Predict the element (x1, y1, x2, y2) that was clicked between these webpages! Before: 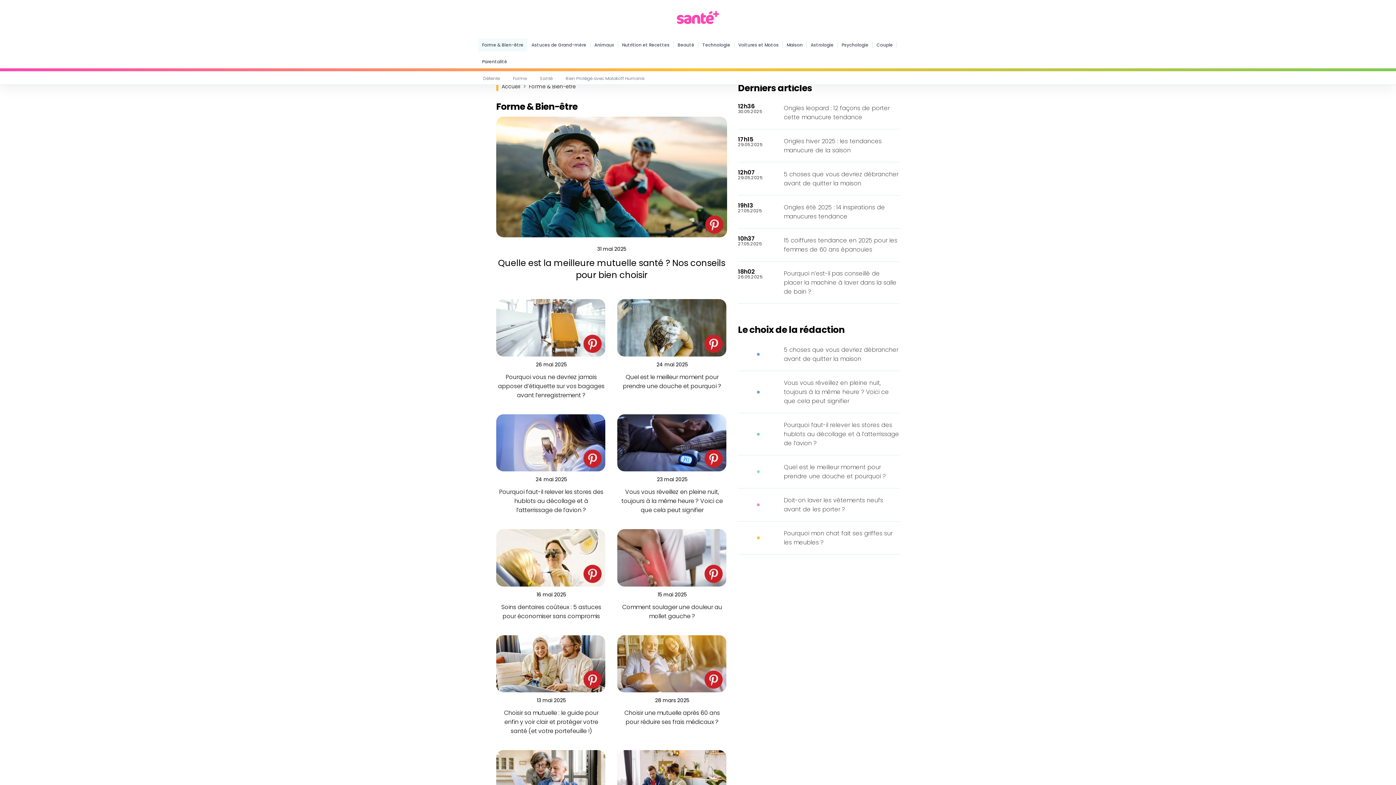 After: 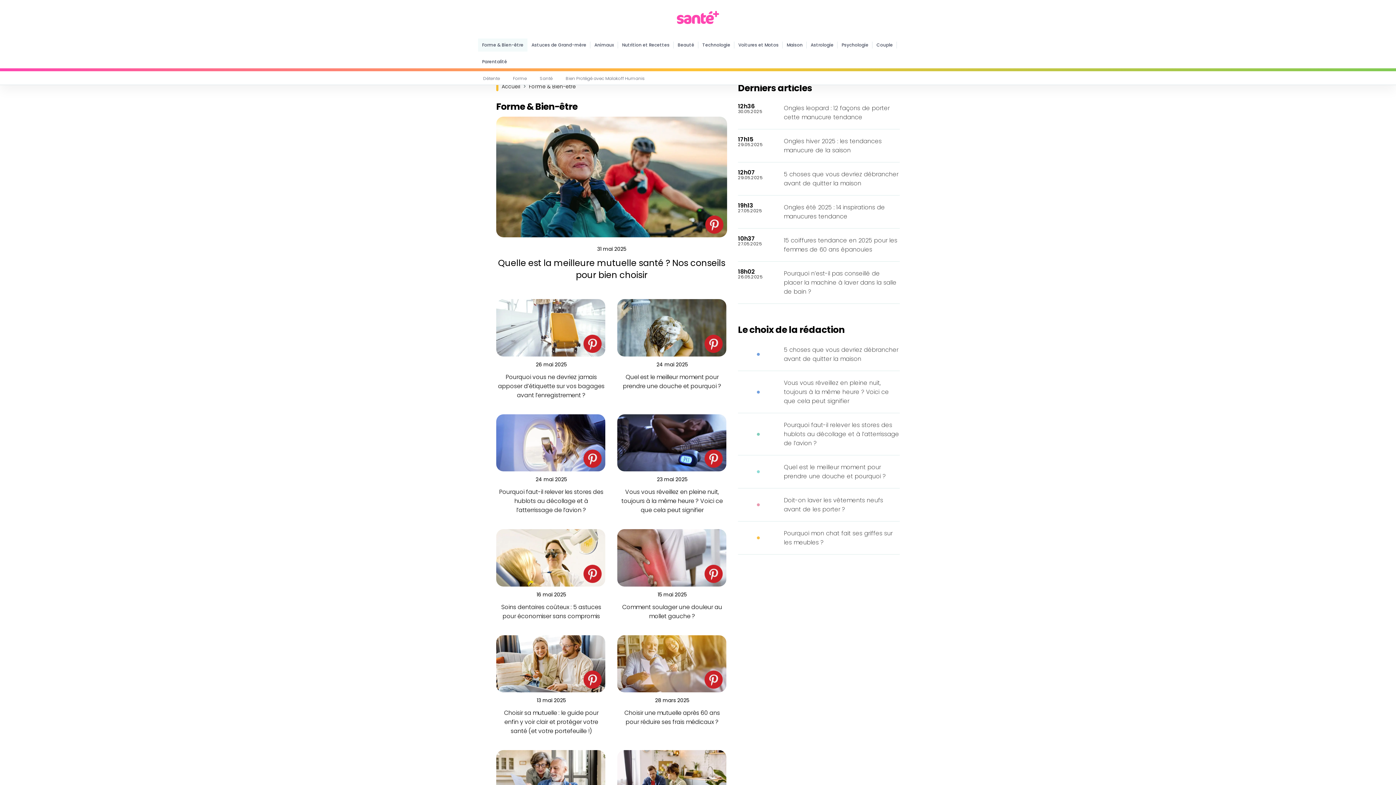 Action: bbox: (583, 392, 601, 411)